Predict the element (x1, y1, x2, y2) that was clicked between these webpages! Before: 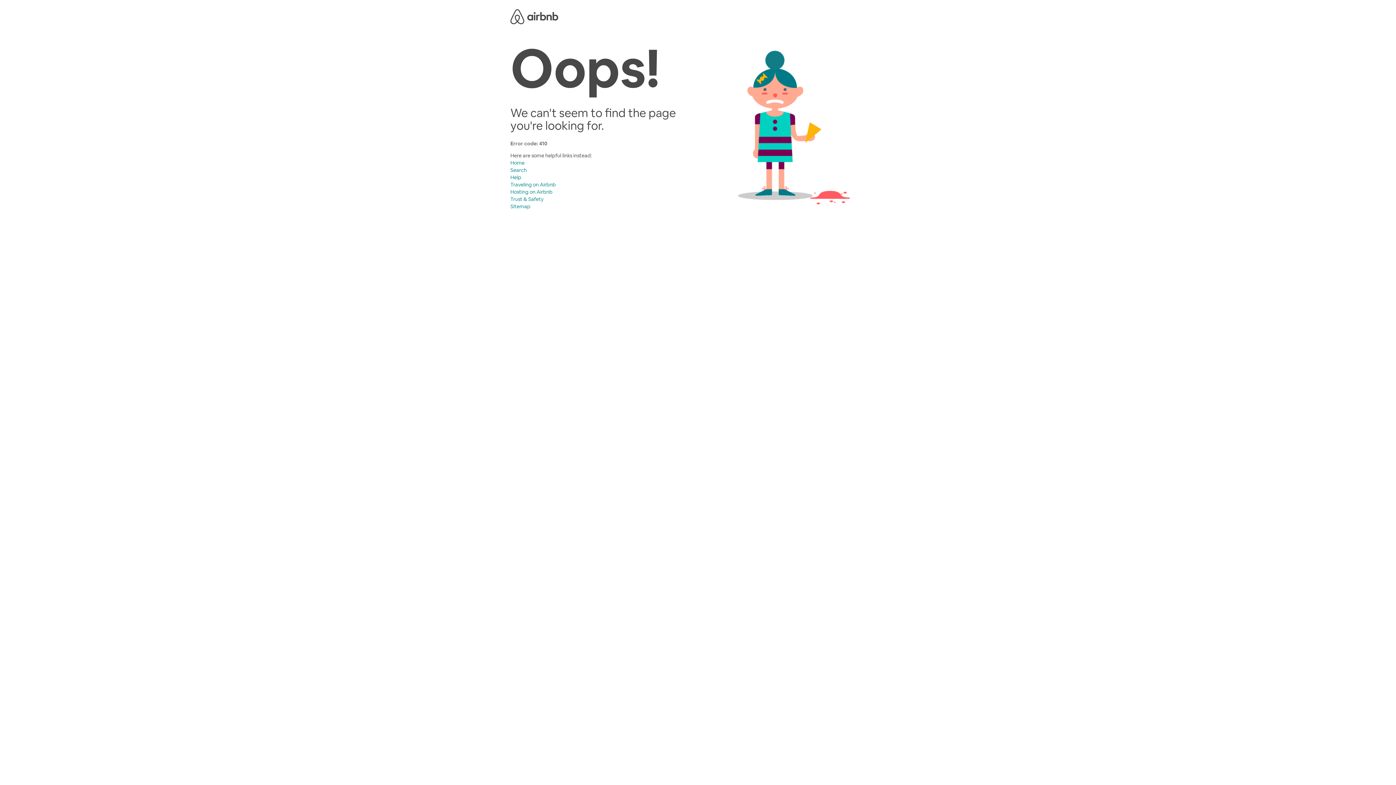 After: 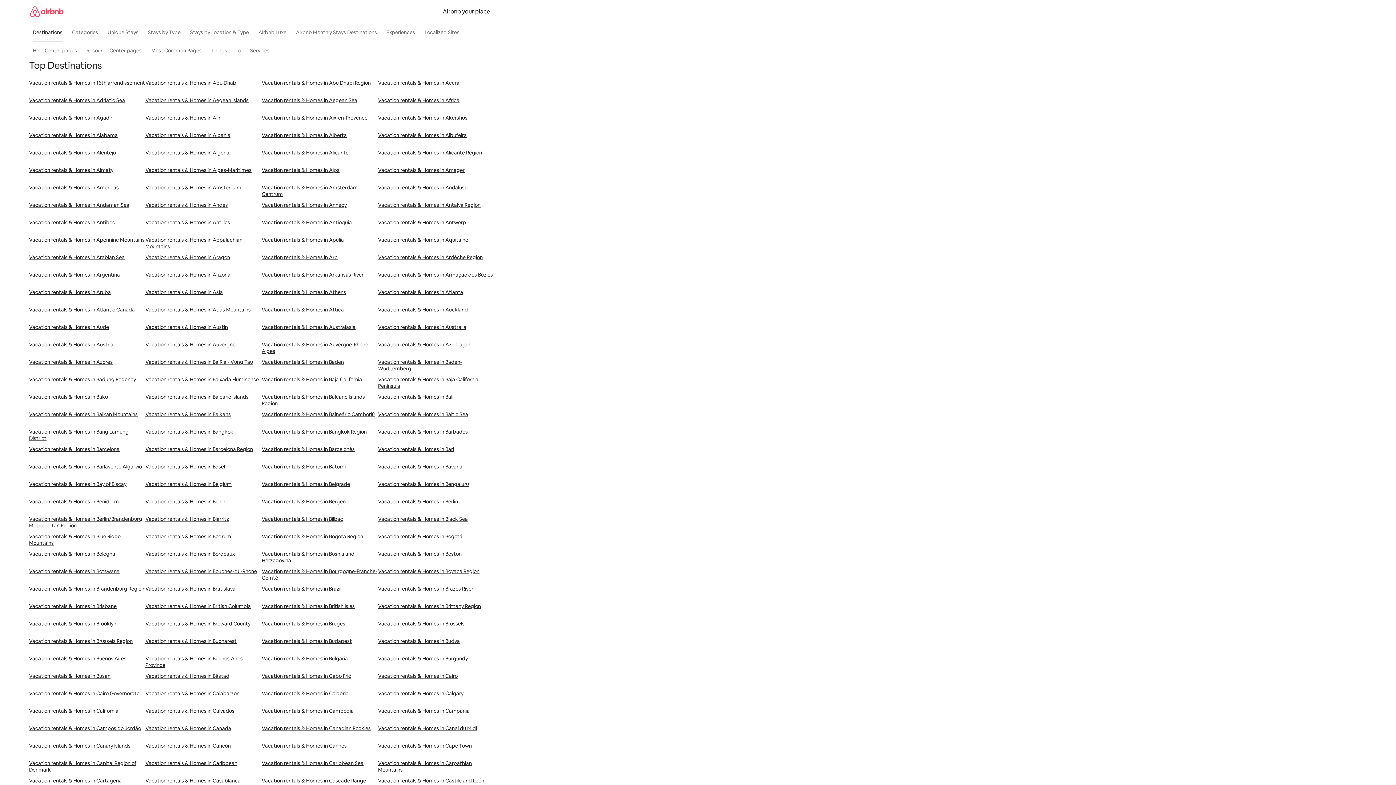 Action: bbox: (510, 203, 530, 209) label: Sitemap